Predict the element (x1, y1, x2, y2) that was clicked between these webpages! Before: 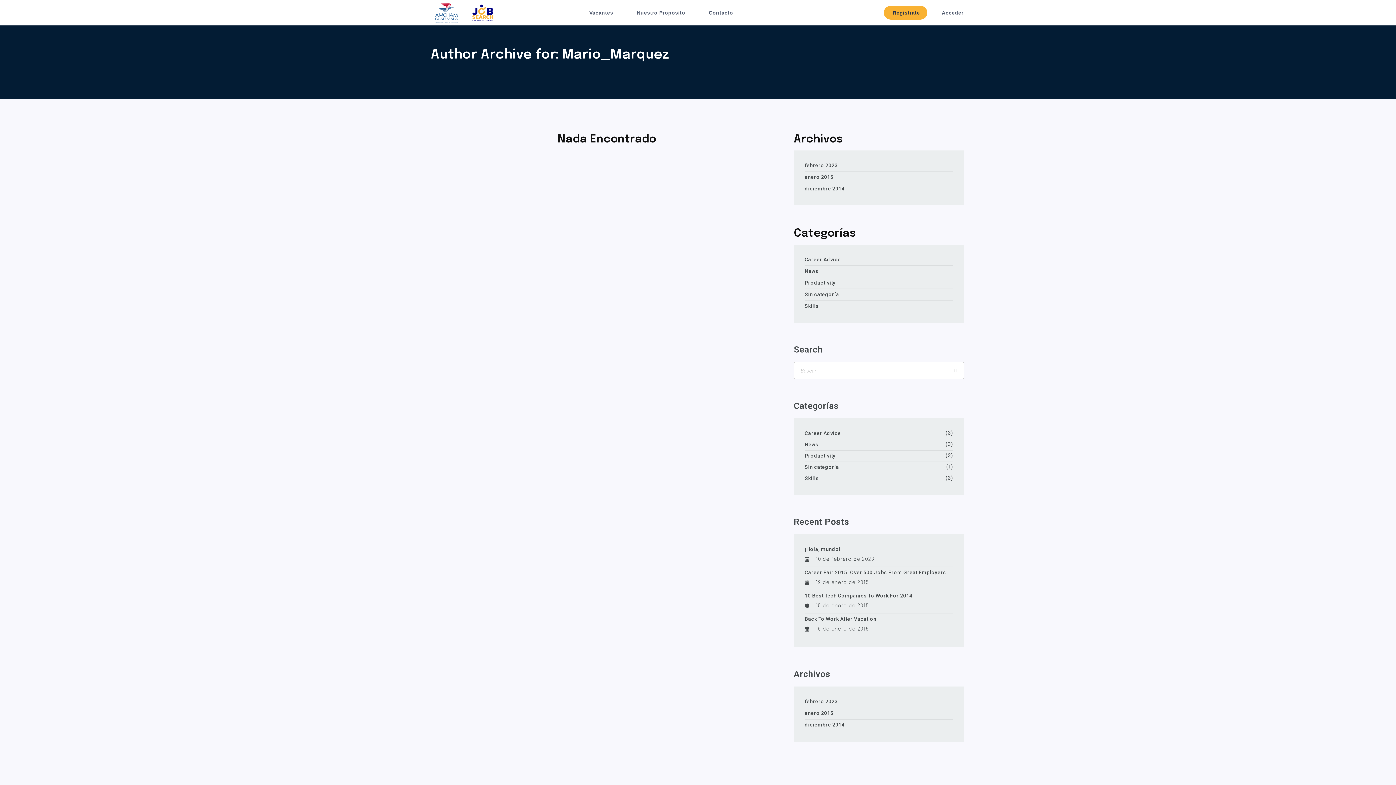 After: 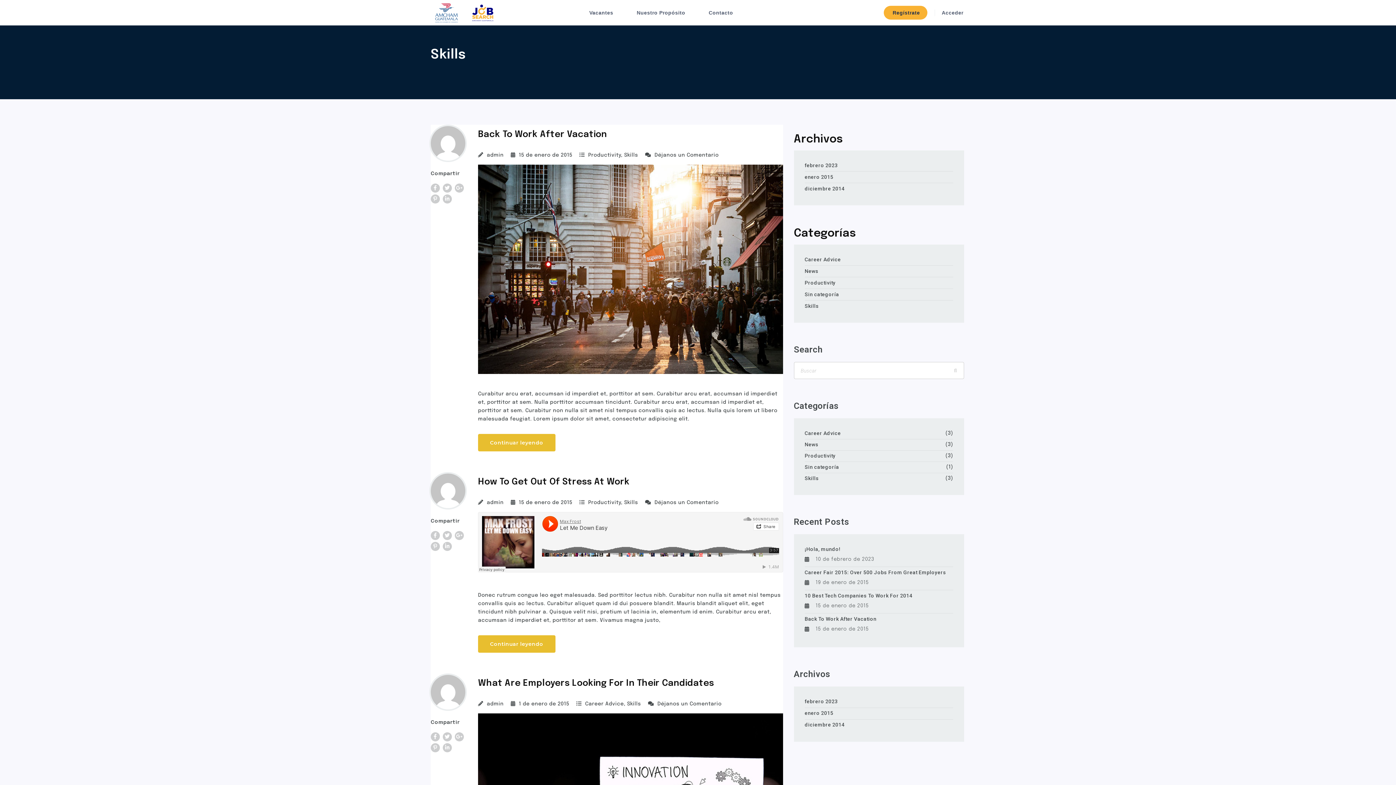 Action: bbox: (804, 303, 819, 308) label: Skills